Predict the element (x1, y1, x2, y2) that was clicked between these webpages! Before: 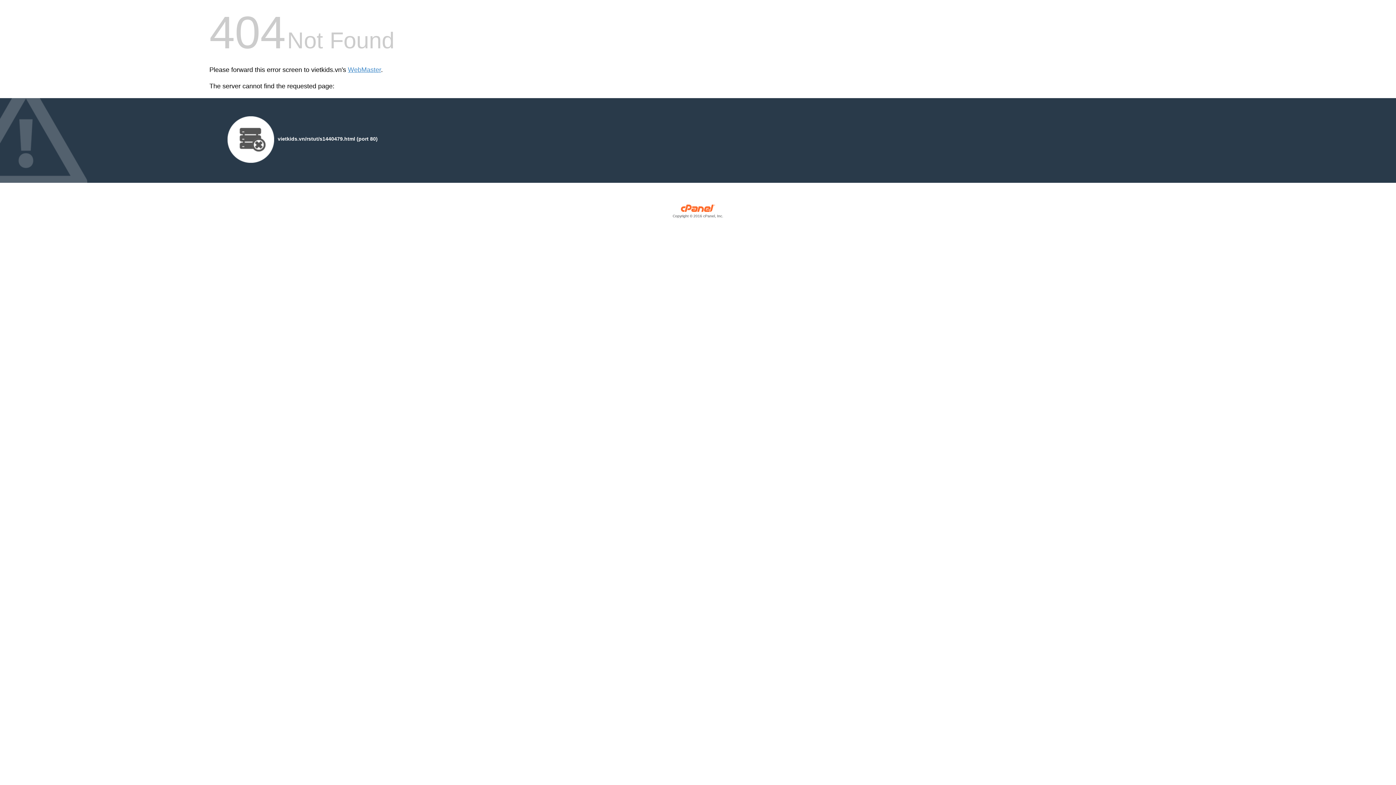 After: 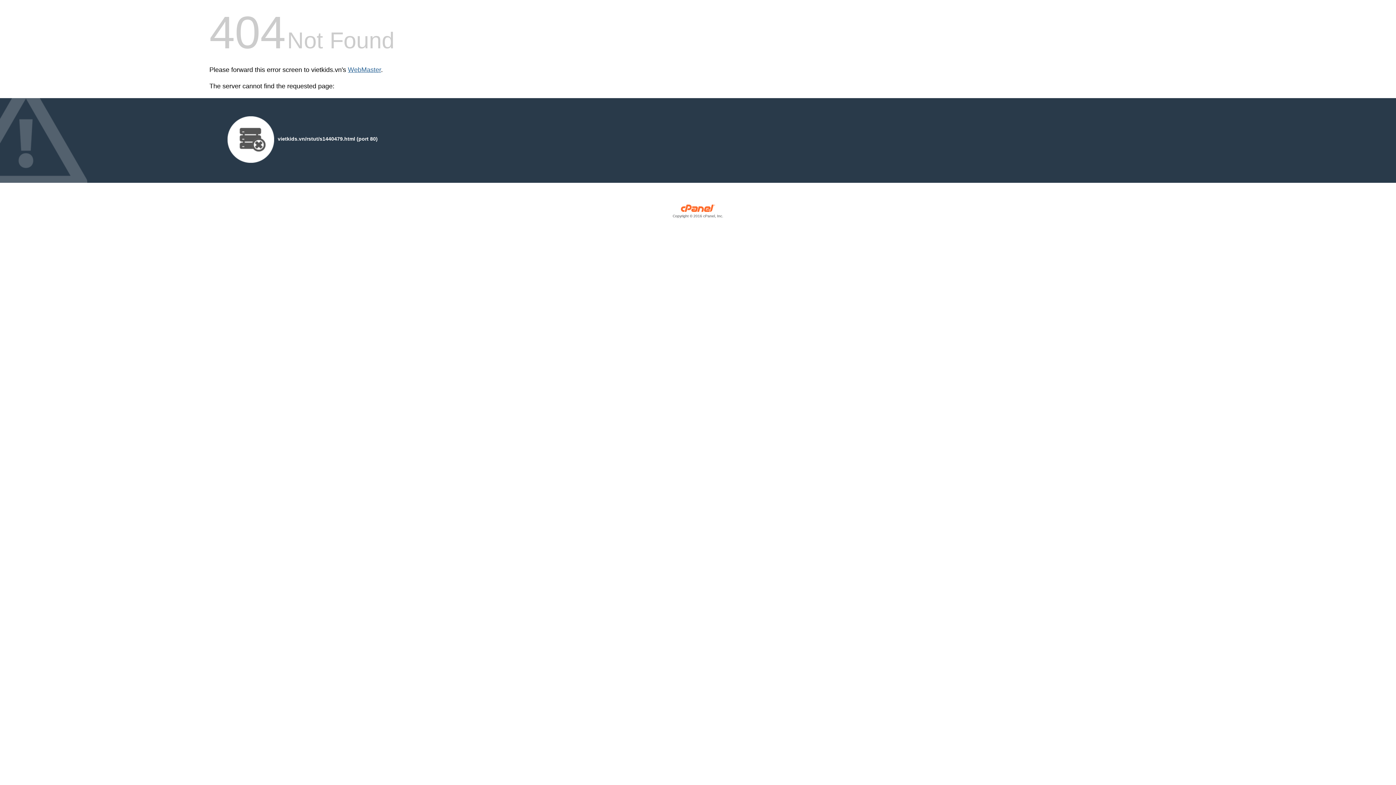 Action: label: WebMaster bbox: (348, 66, 381, 73)